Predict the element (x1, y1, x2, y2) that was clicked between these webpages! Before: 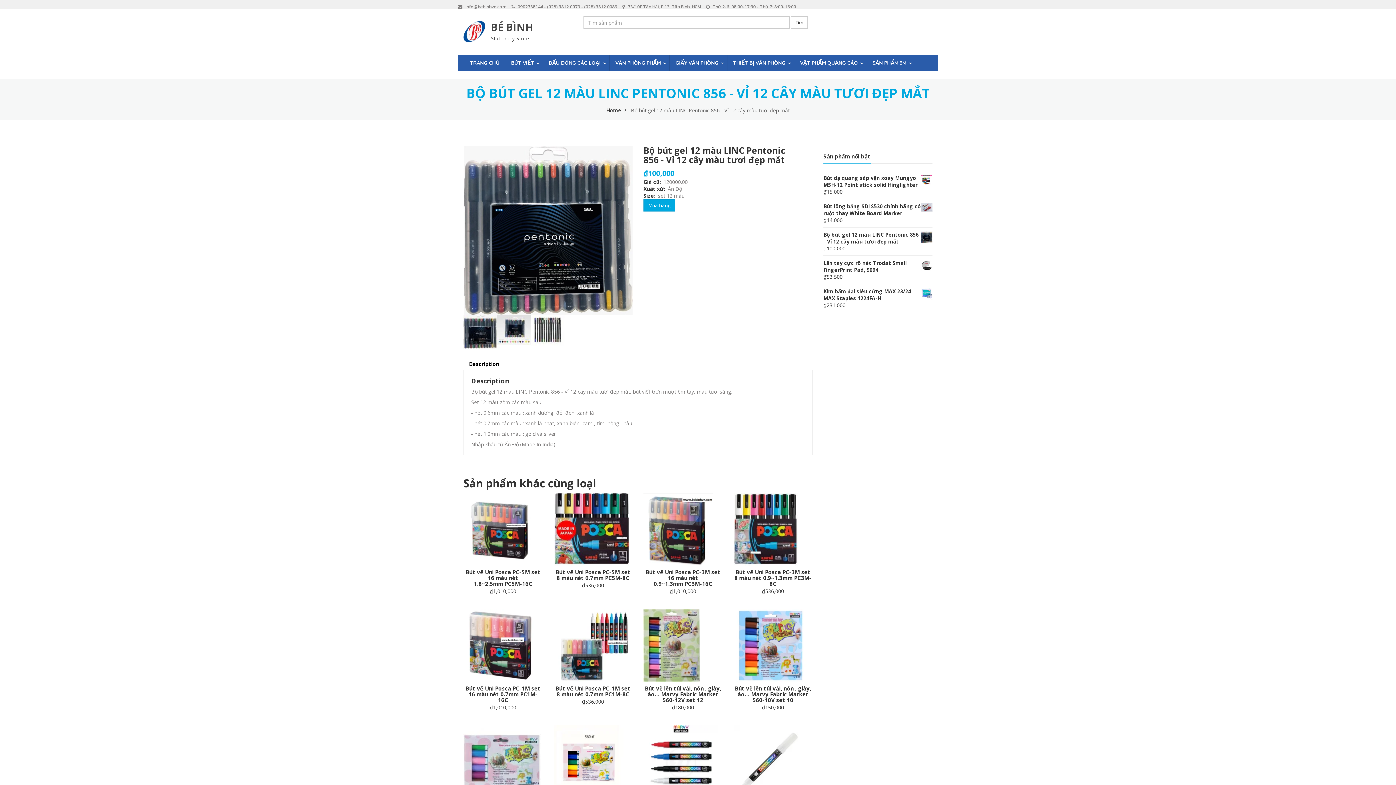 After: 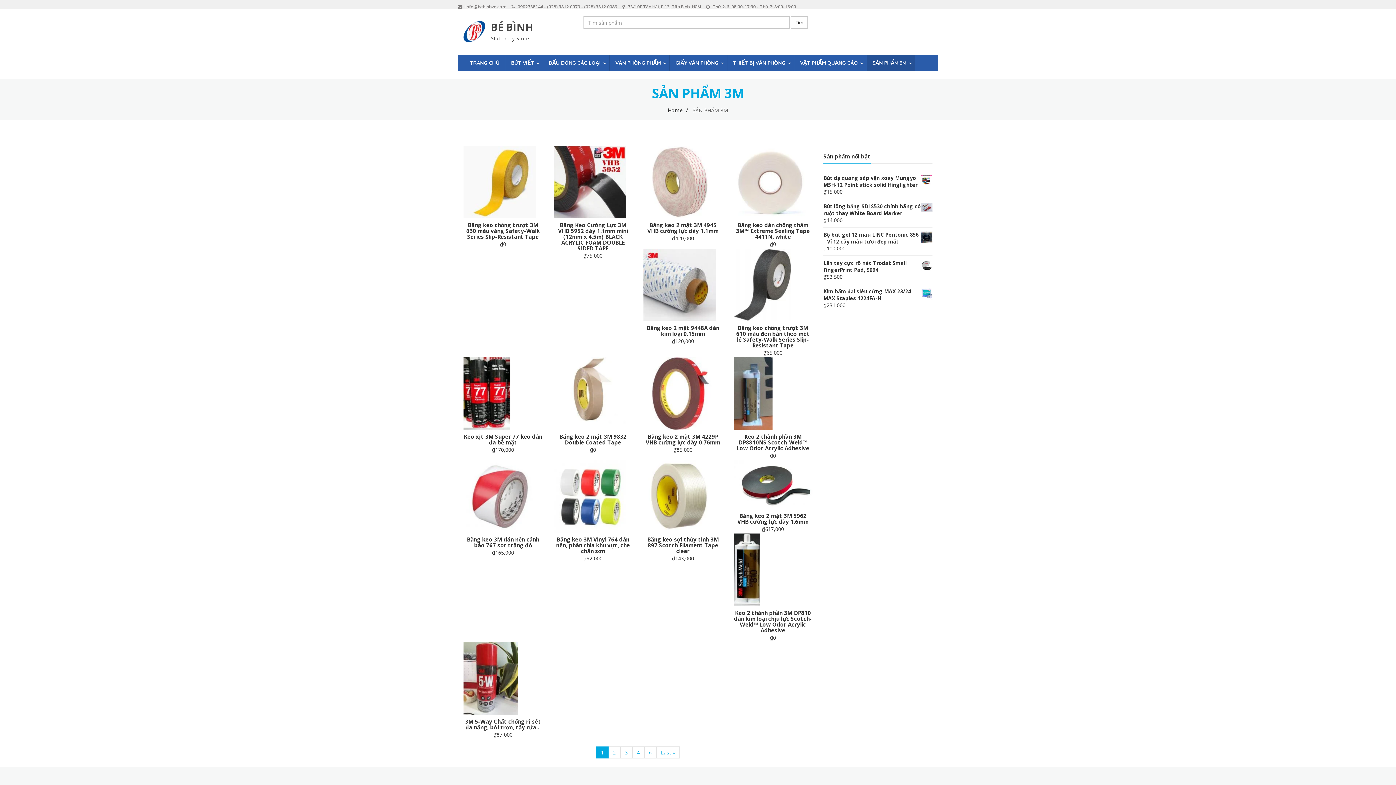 Action: bbox: (867, 55, 915, 70) label: SẢN PHẨM 3M